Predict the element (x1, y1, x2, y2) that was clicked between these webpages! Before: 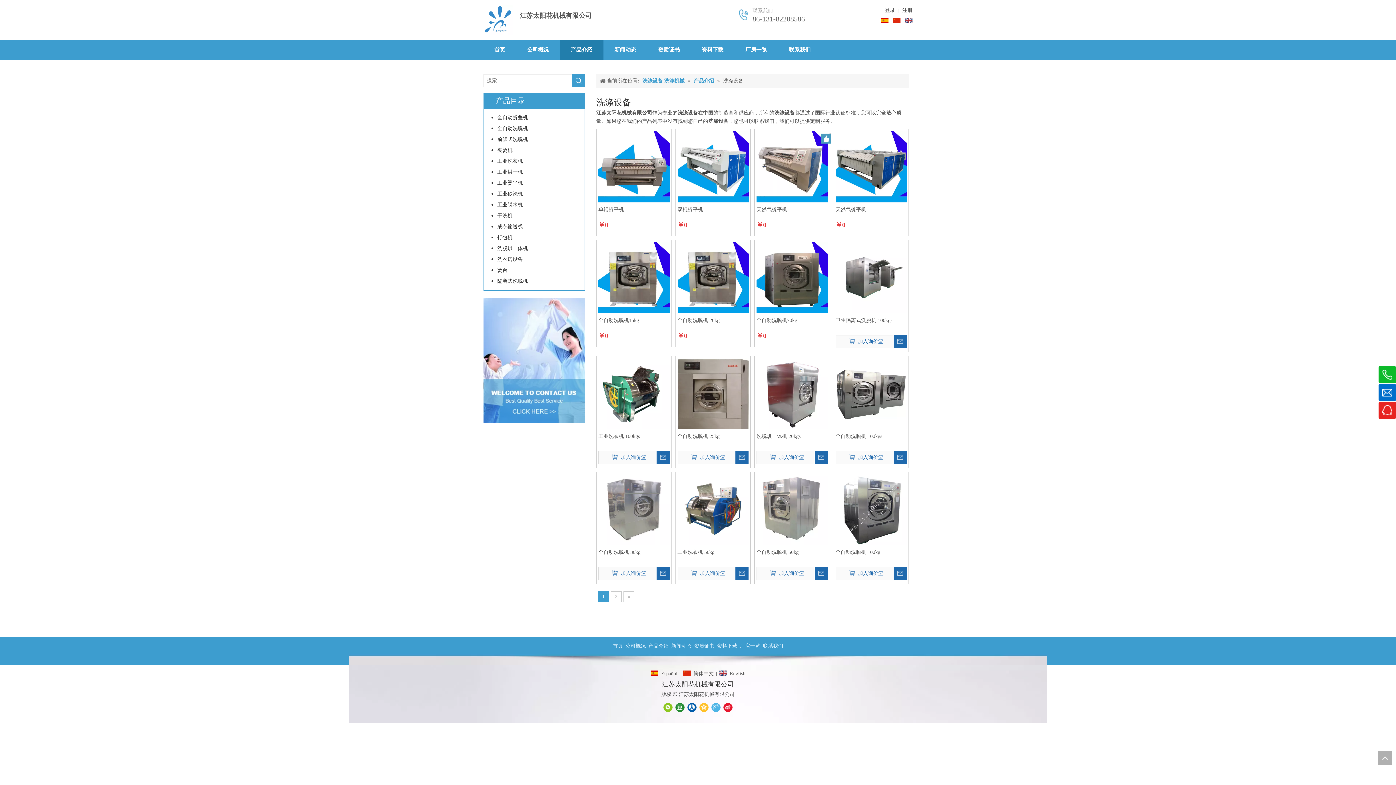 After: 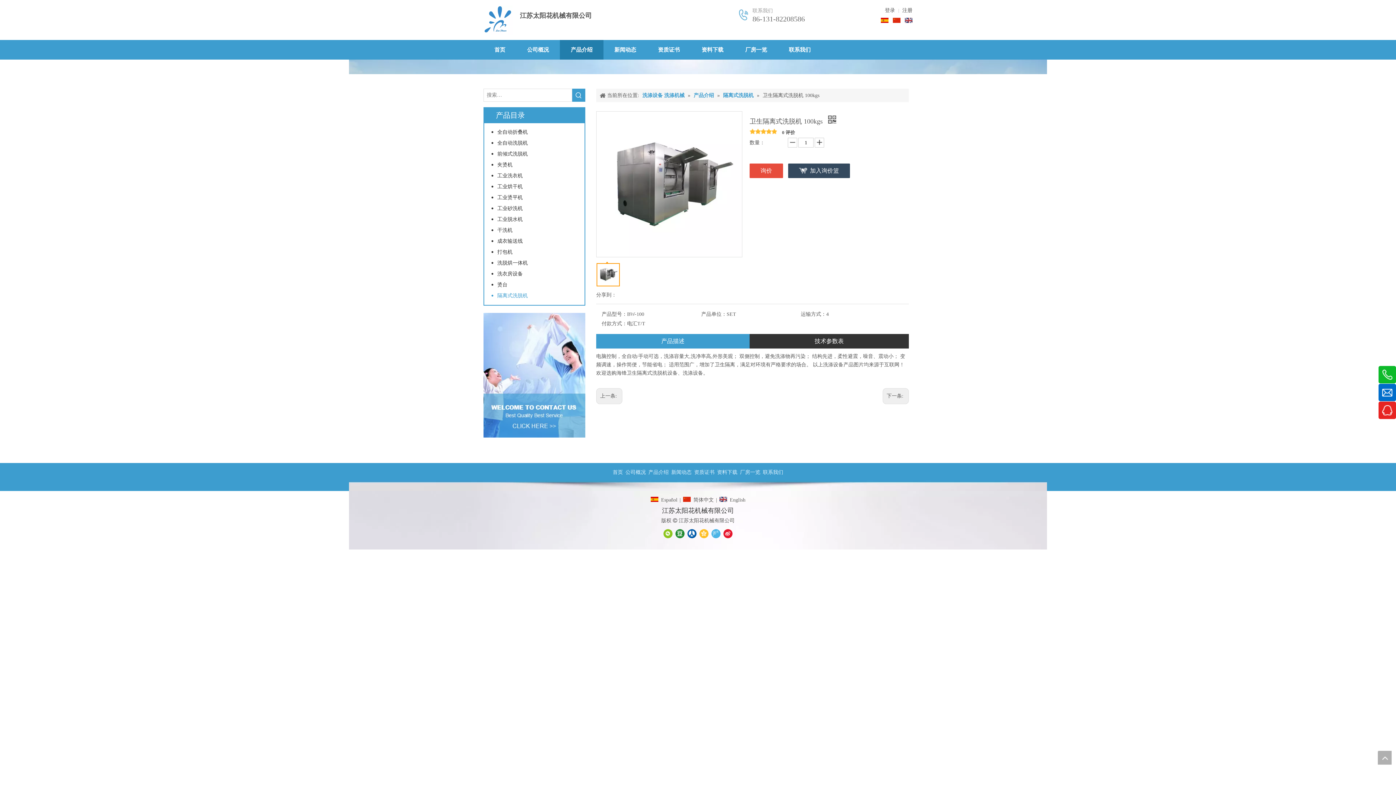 Action: label: 卫生隔离式洗脱机 100kgs bbox: (835, 317, 906, 331)